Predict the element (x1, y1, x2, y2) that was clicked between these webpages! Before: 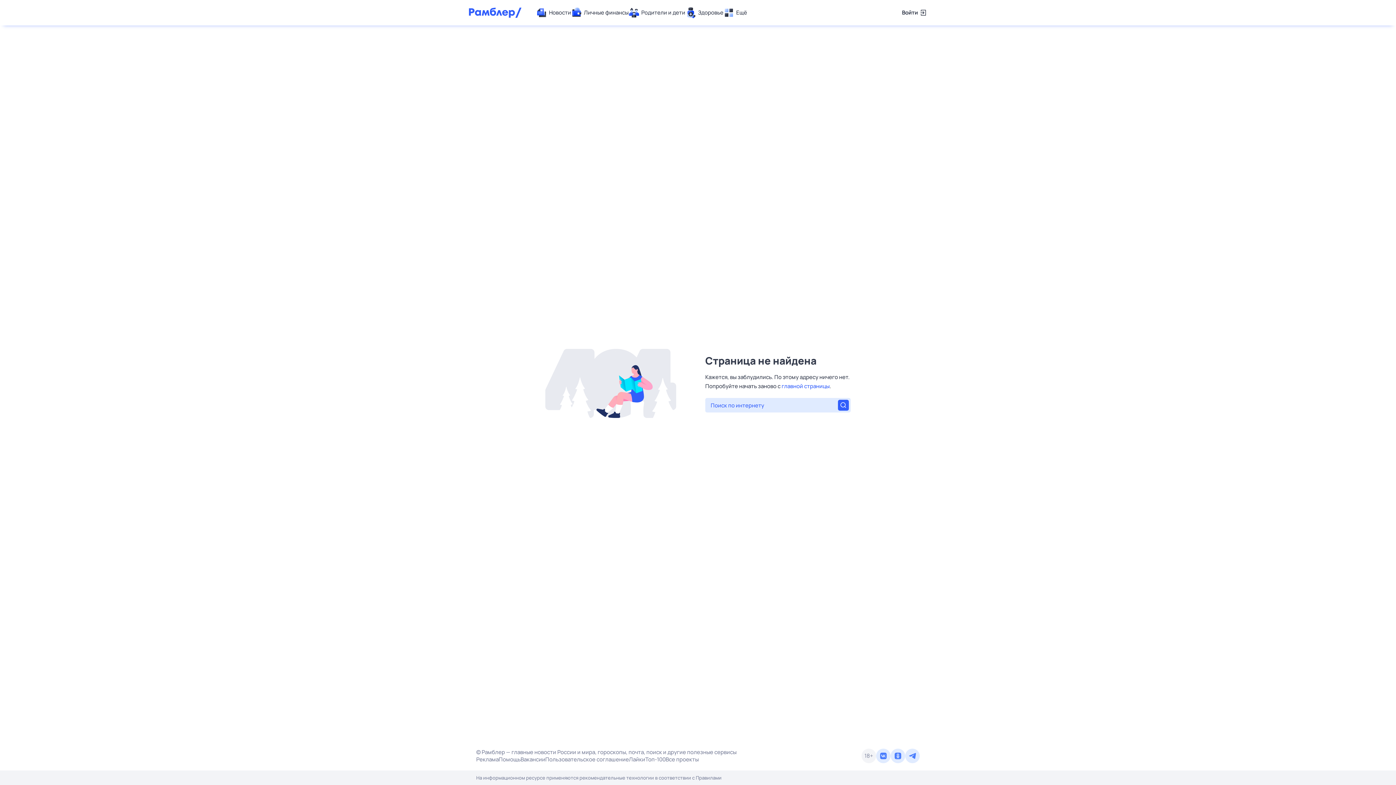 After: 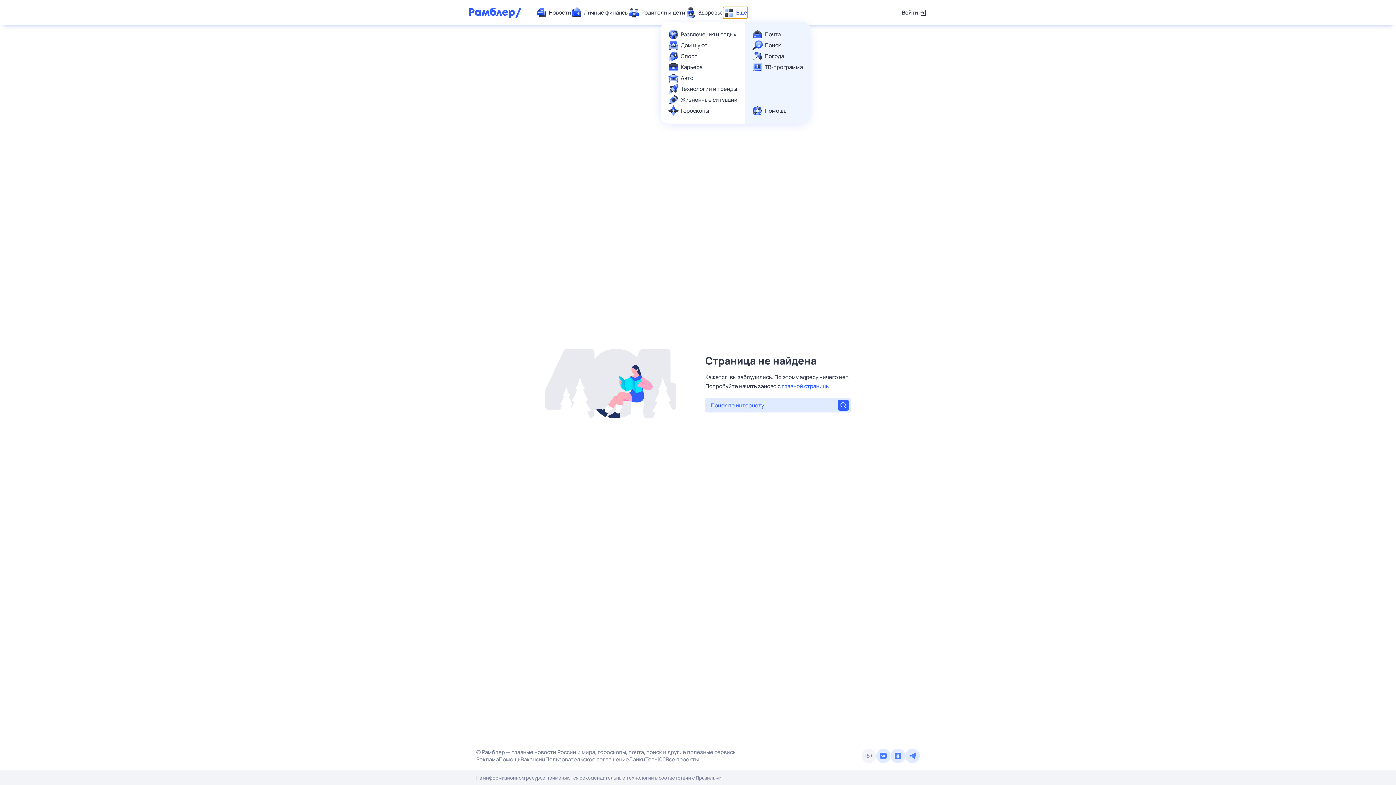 Action: label: Ещё bbox: (723, 7, 747, 18)